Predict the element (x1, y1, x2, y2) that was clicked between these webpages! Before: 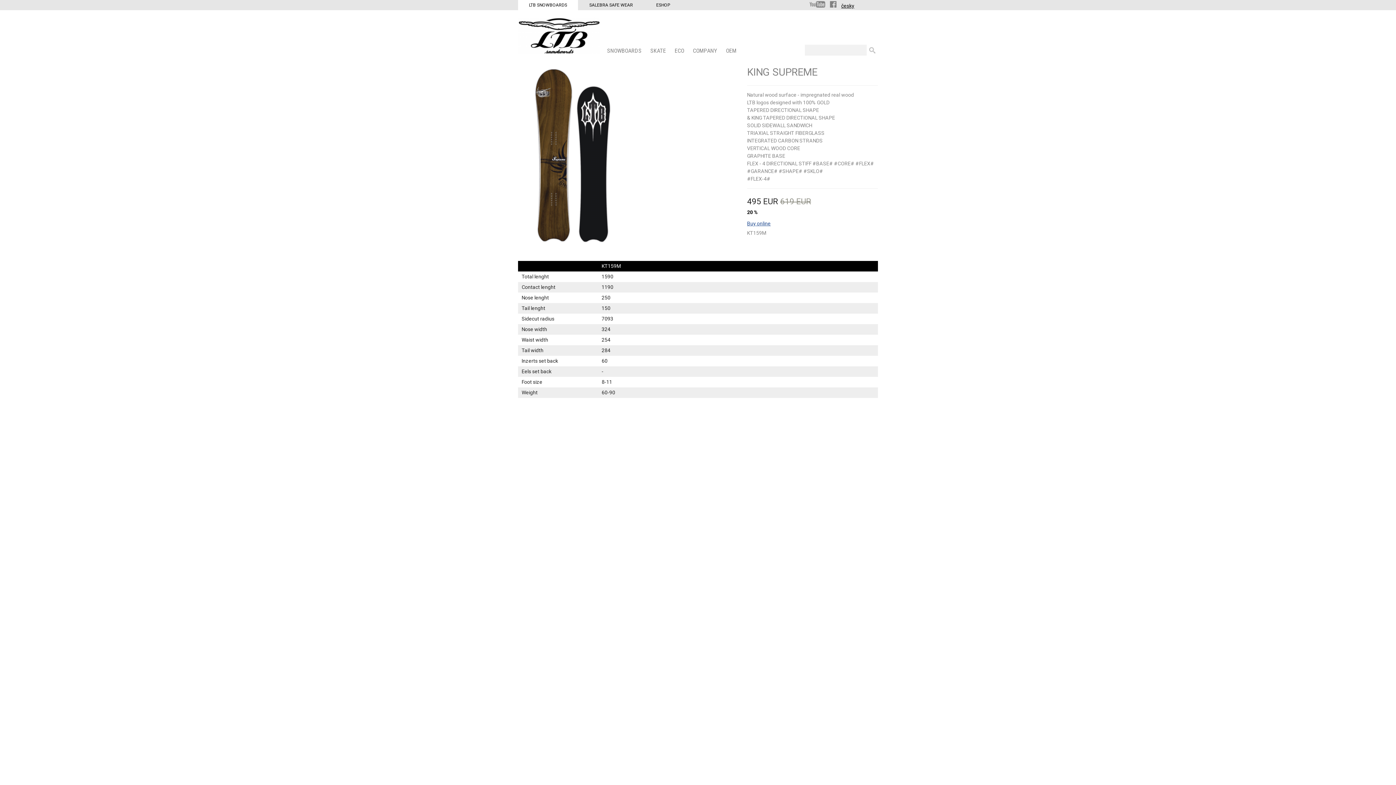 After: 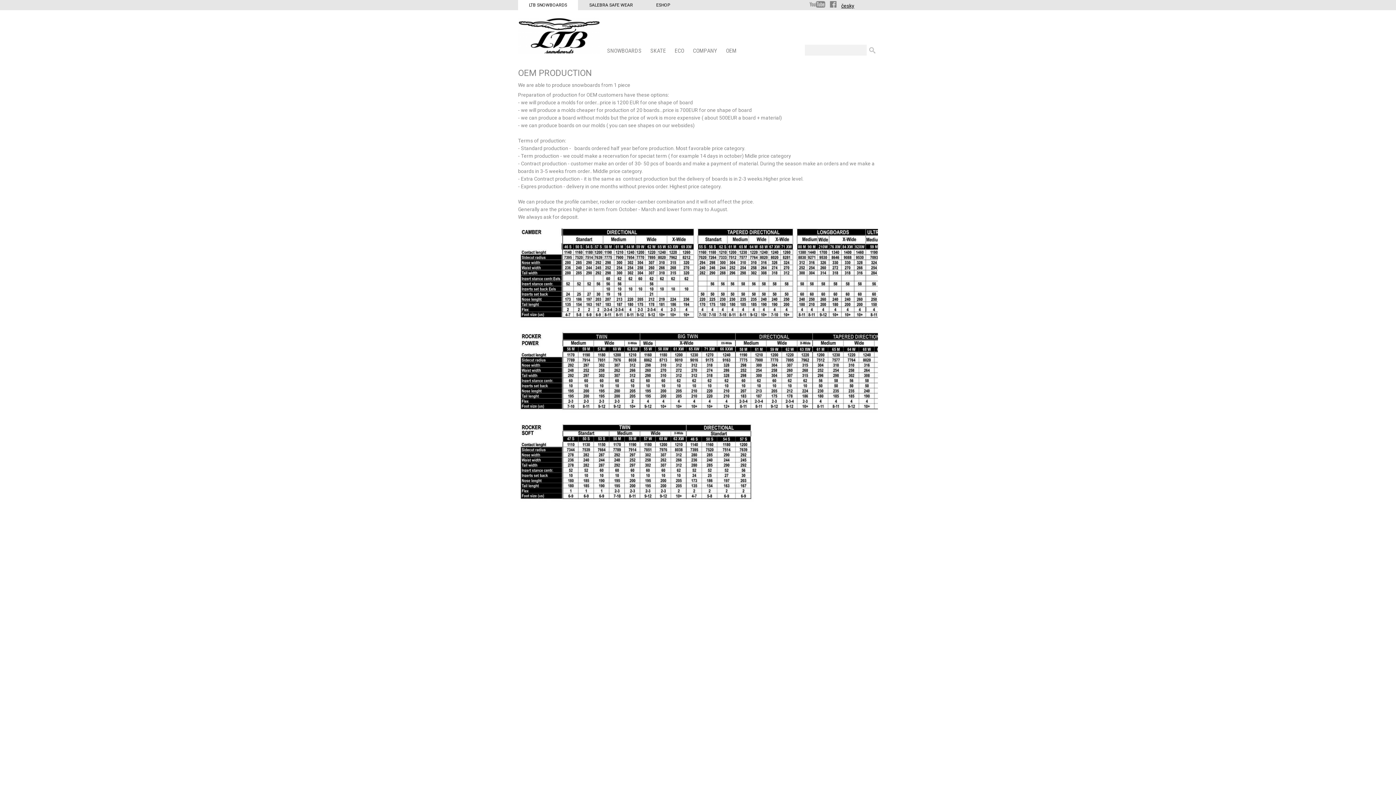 Action: label: OEM  bbox: (726, 46, 738, 55)